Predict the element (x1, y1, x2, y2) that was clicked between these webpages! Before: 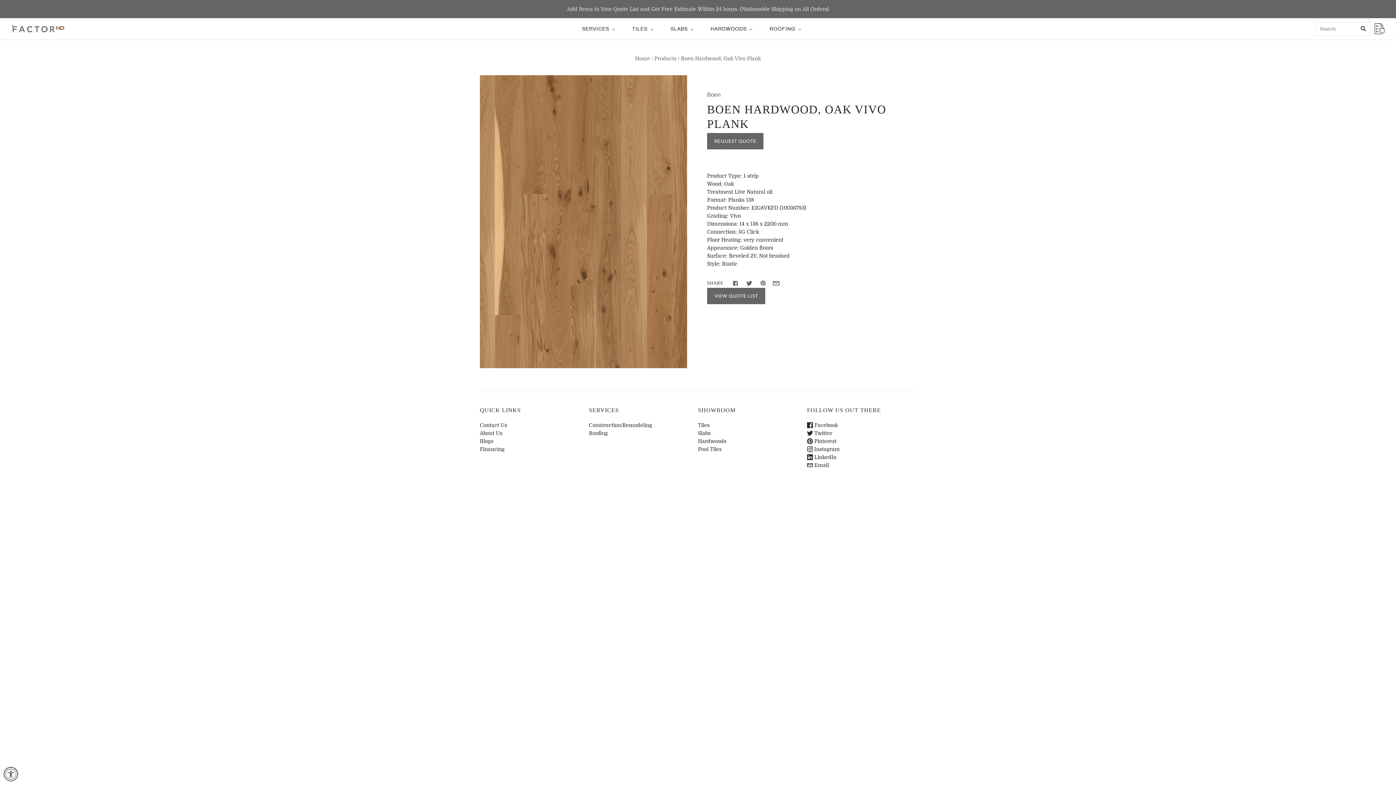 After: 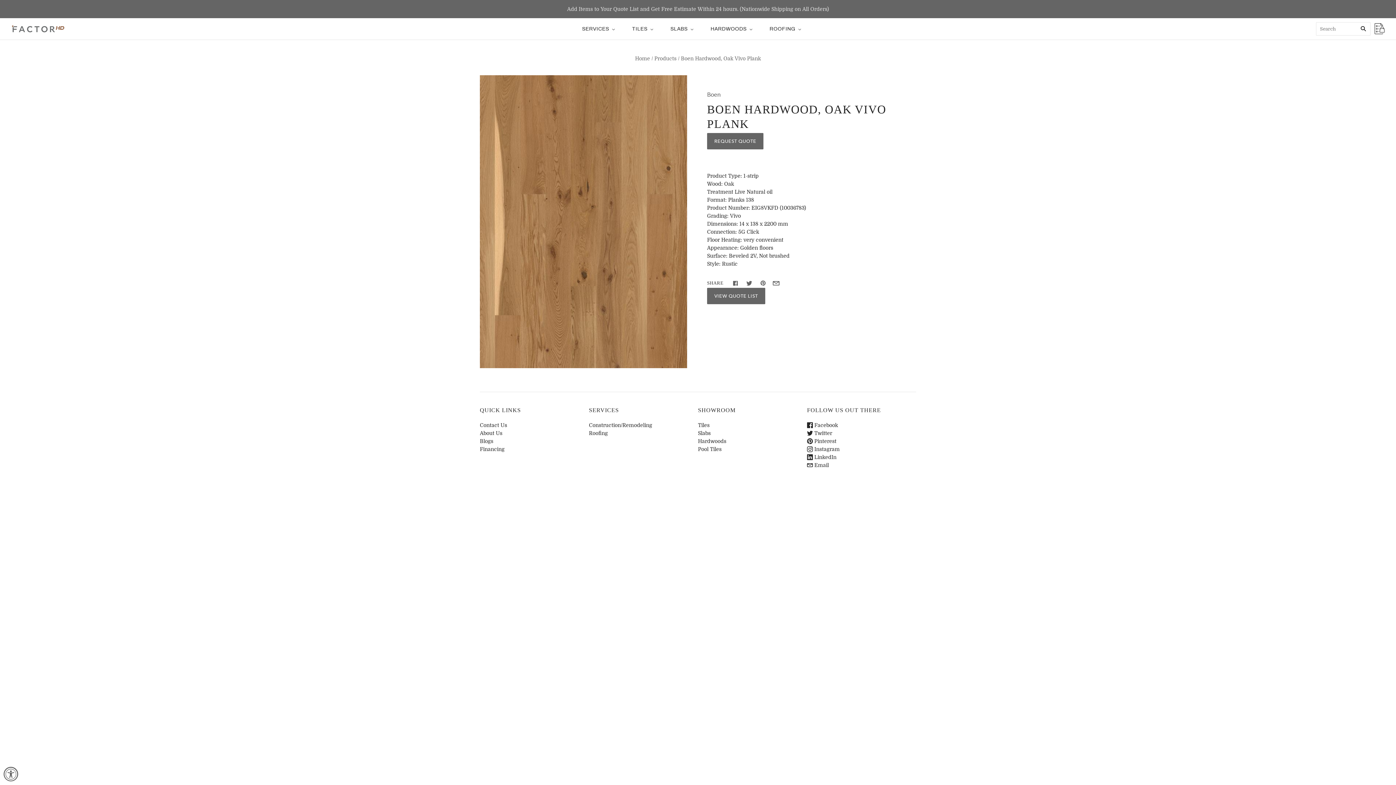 Action: bbox: (807, 454, 836, 460) label:  LinkedIn